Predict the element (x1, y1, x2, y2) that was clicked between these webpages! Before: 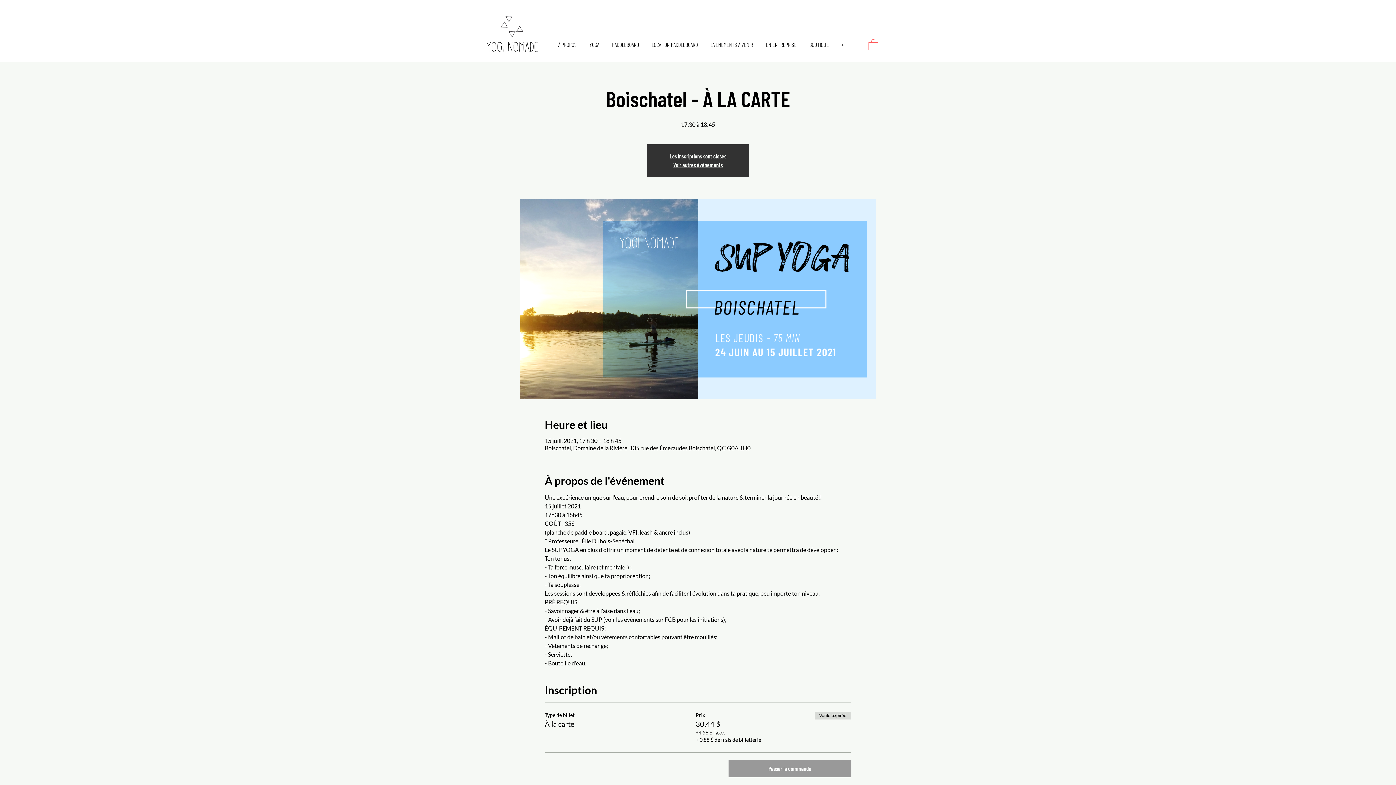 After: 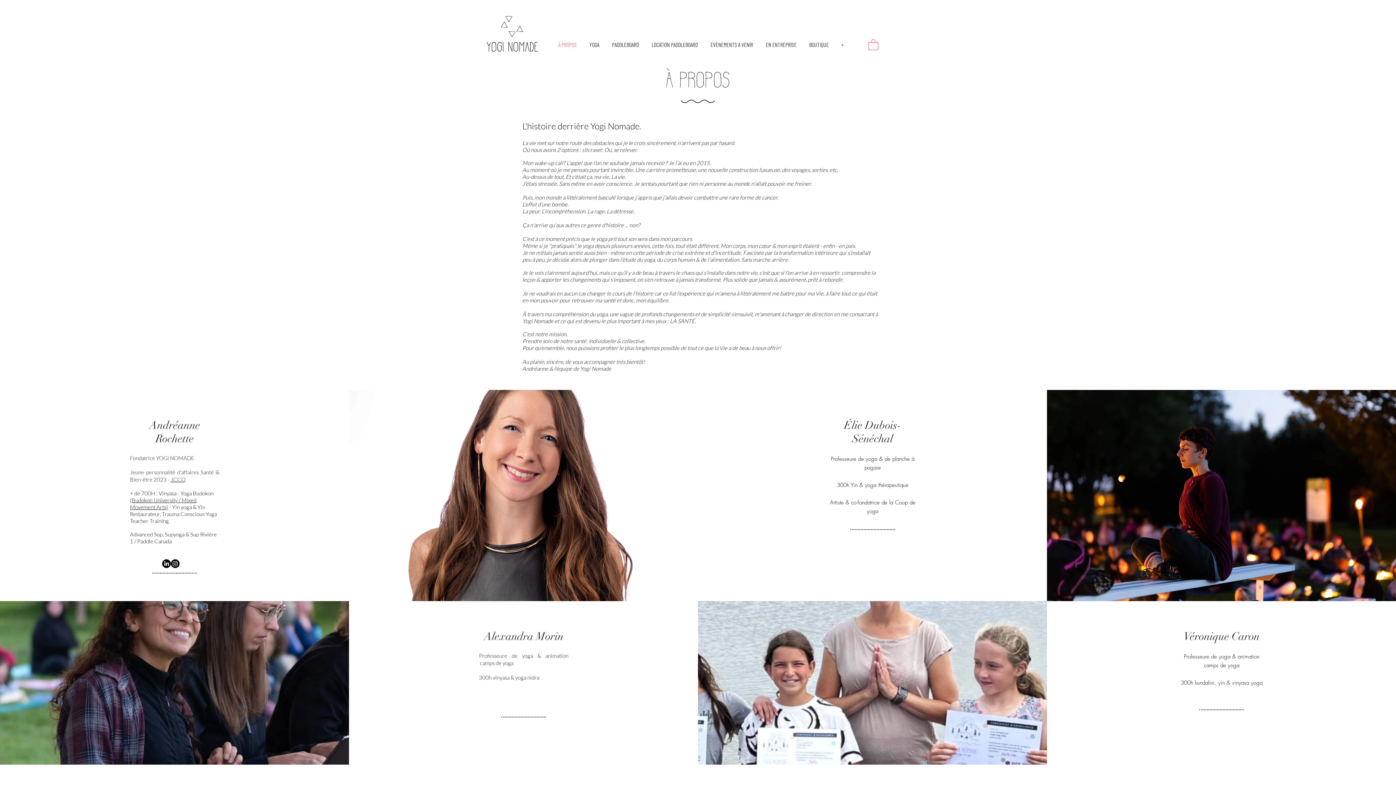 Action: bbox: (552, 34, 583, 54) label: À PROPOS